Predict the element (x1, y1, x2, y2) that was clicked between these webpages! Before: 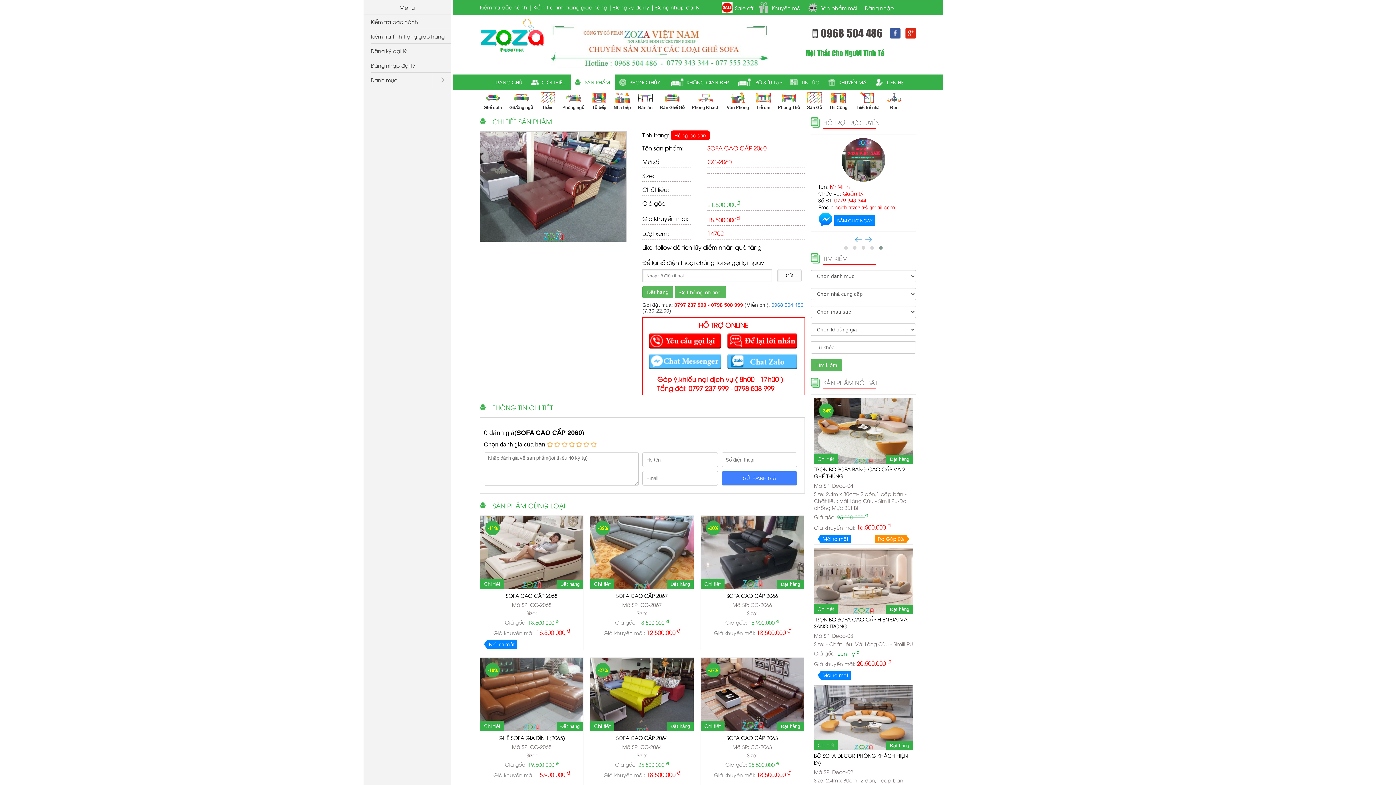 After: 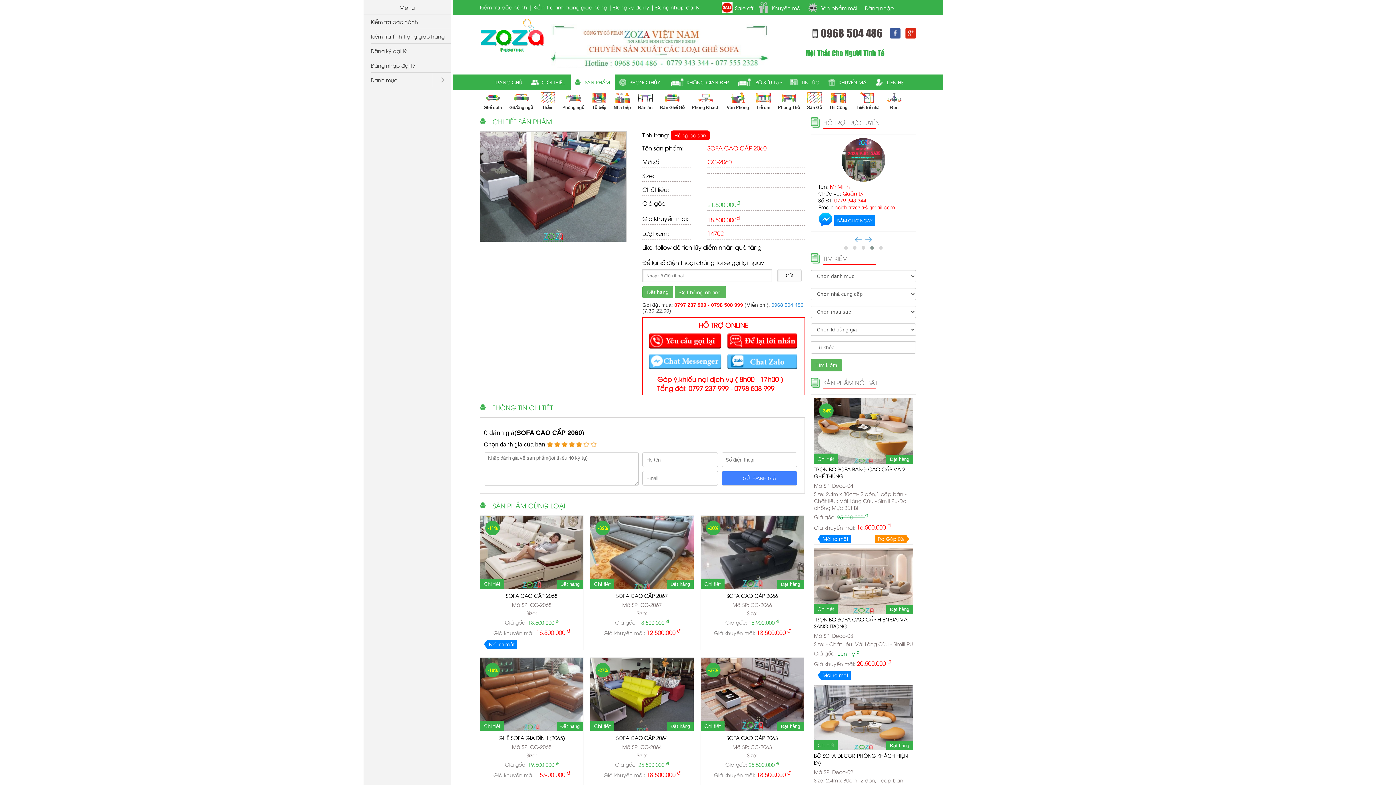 Action: bbox: (576, 441, 583, 447)